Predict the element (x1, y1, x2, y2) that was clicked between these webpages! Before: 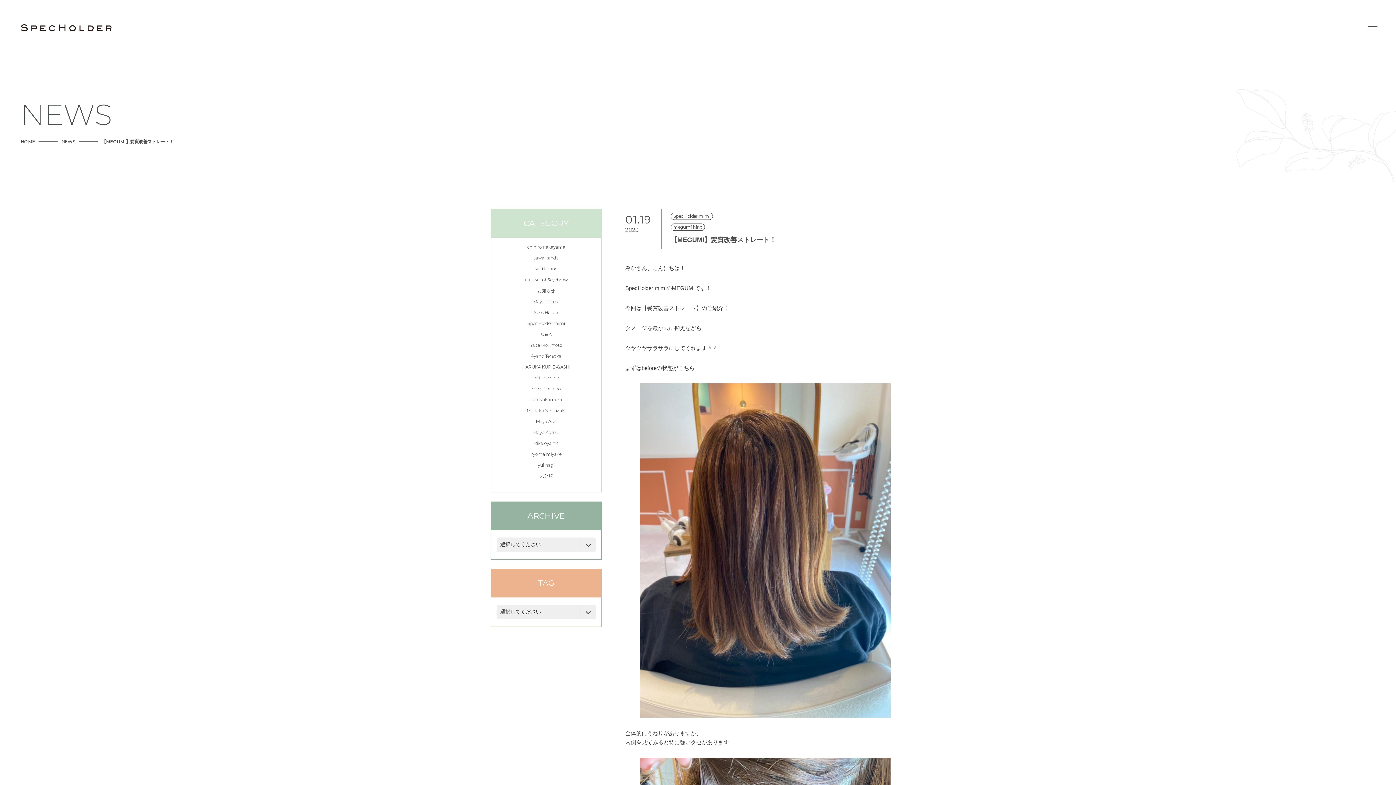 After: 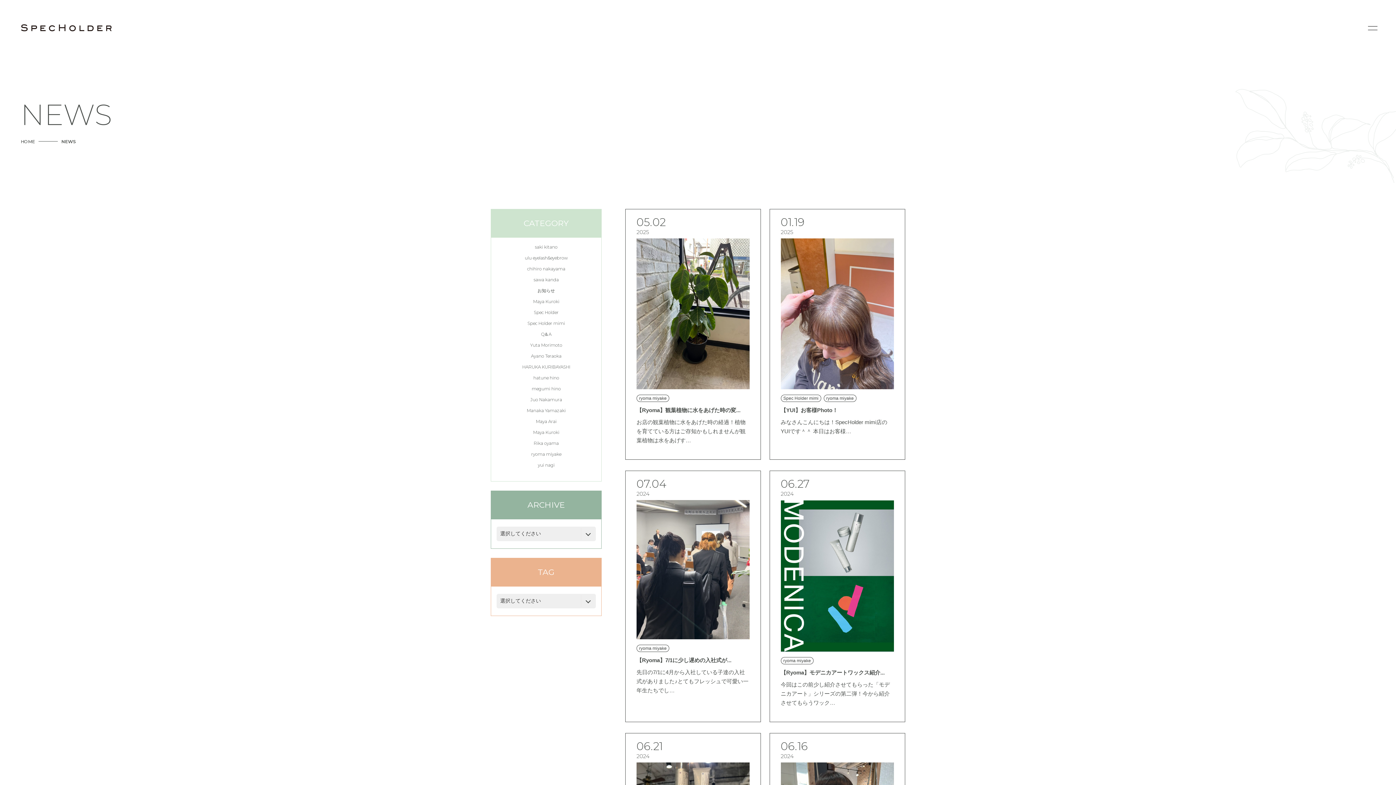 Action: label: ryoma miyake bbox: (531, 452, 561, 456)